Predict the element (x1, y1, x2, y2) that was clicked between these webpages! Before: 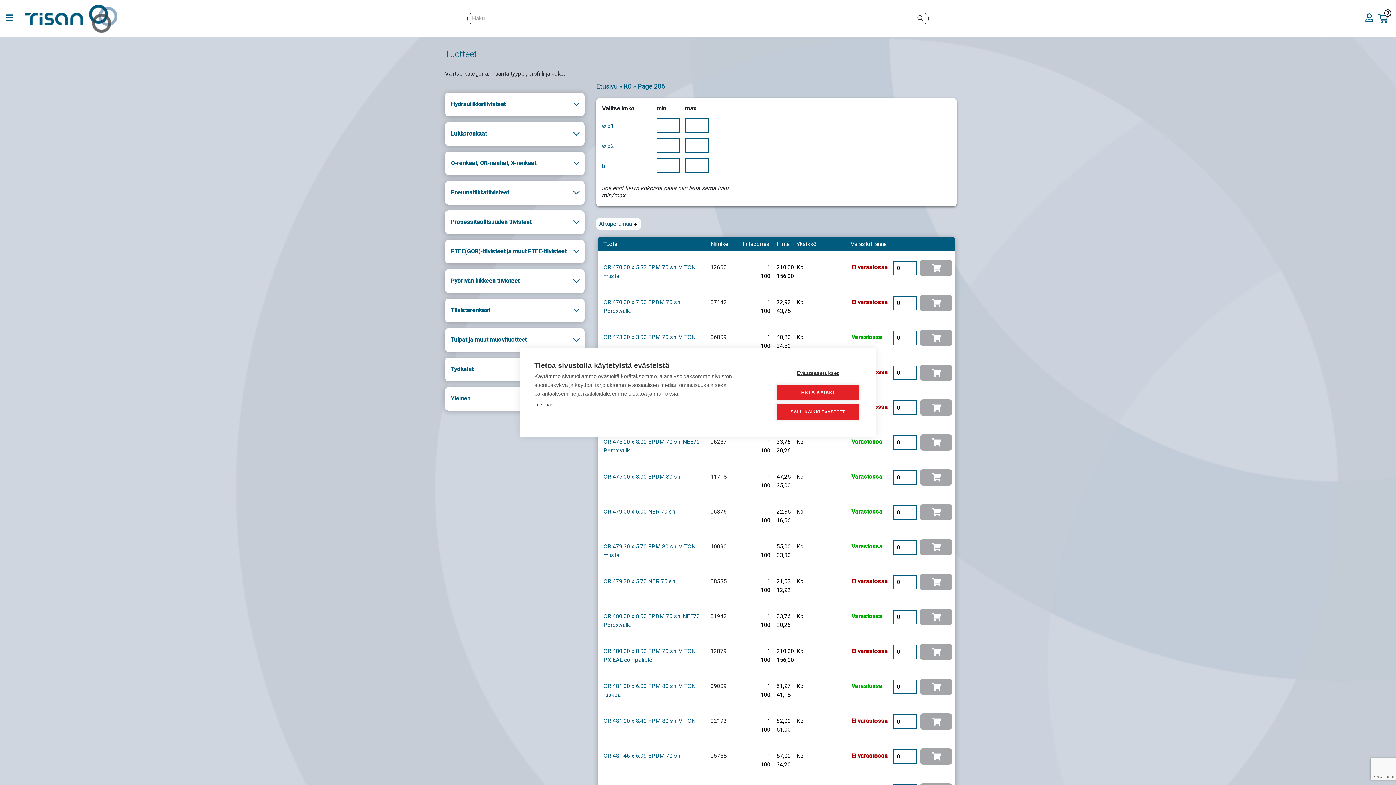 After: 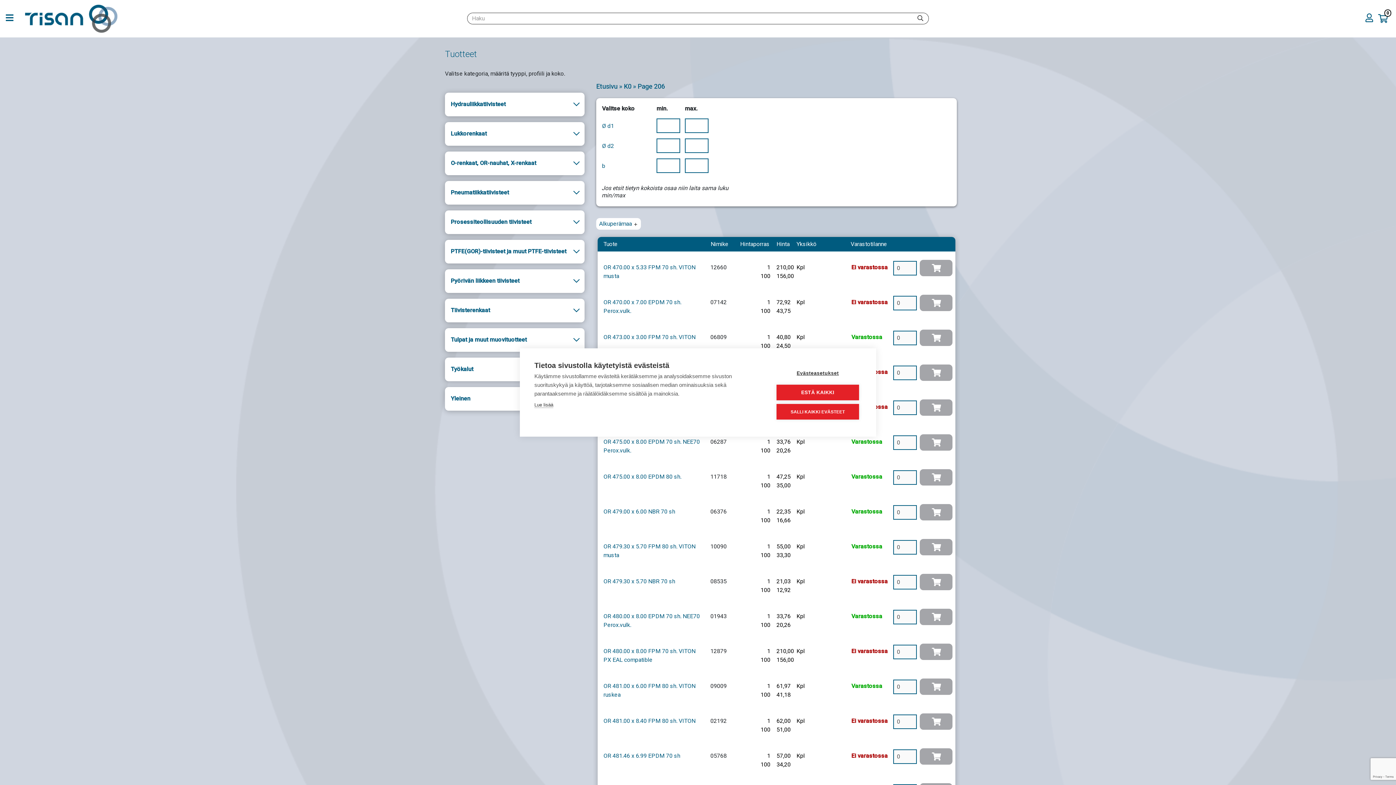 Action: label: Add OR 480.00 x 8.00 EPDM 70 sh. NEE70 Perox.vulk. to cart bbox: (920, 609, 952, 625)